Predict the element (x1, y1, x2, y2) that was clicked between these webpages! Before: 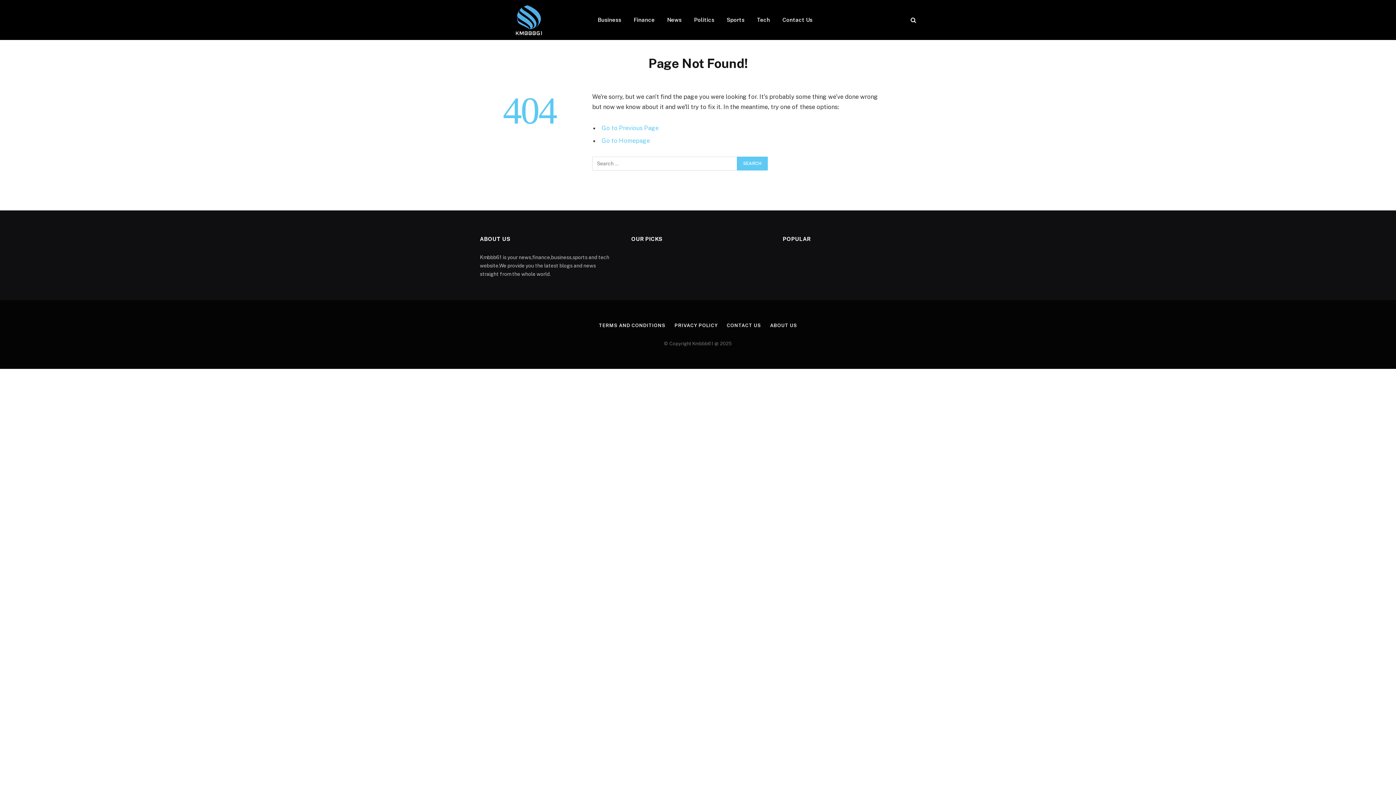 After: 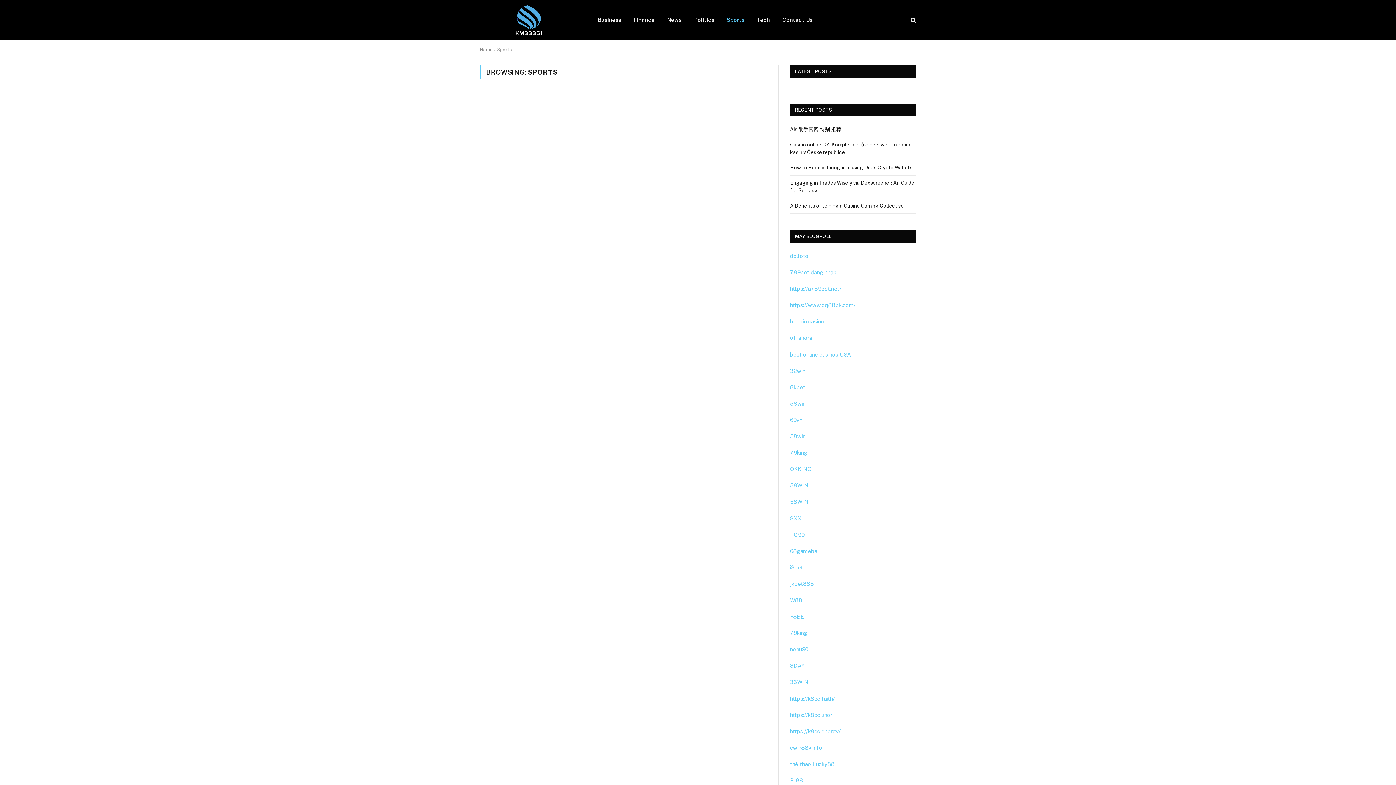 Action: bbox: (720, 0, 750, 40) label: Sports